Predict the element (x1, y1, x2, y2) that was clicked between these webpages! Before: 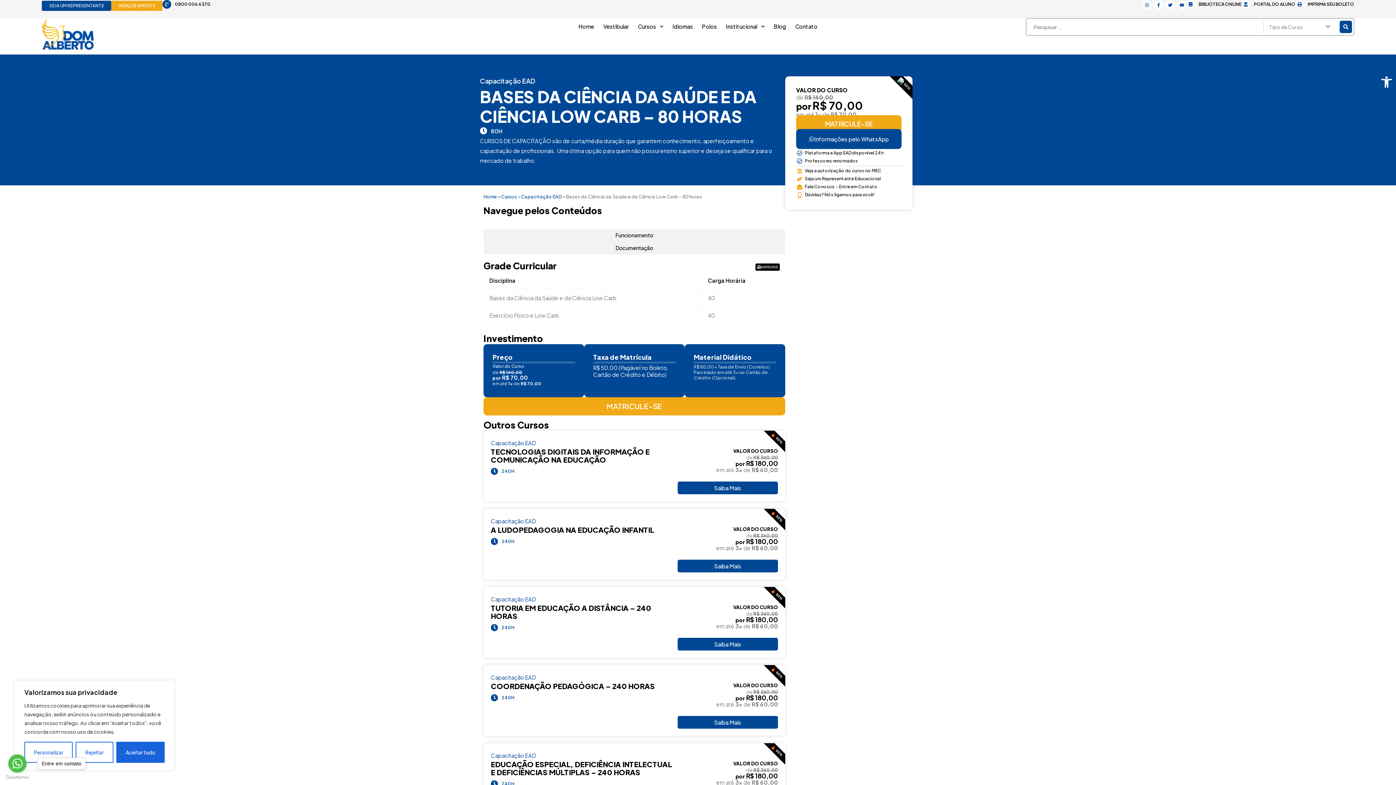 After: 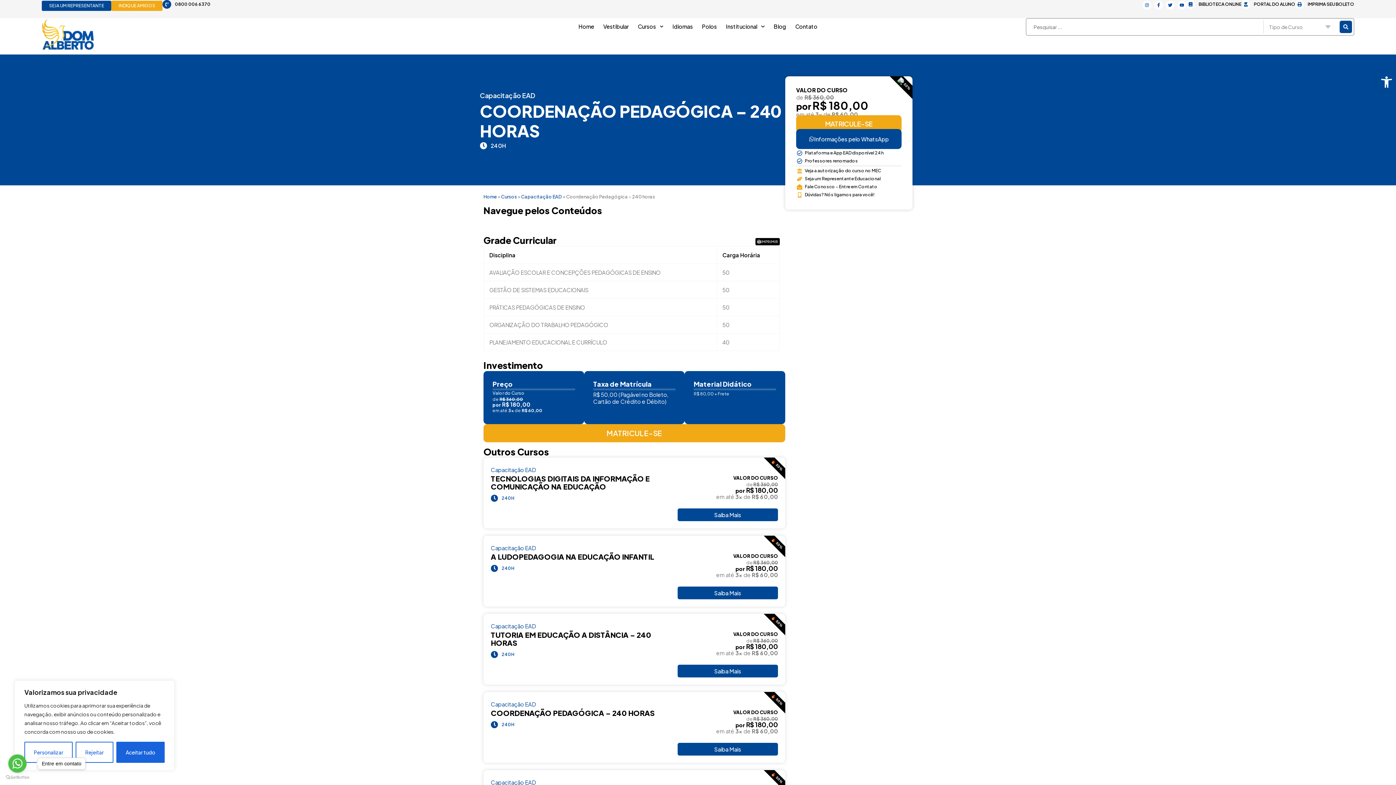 Action: label: Saiba Mais bbox: (677, 716, 778, 728)